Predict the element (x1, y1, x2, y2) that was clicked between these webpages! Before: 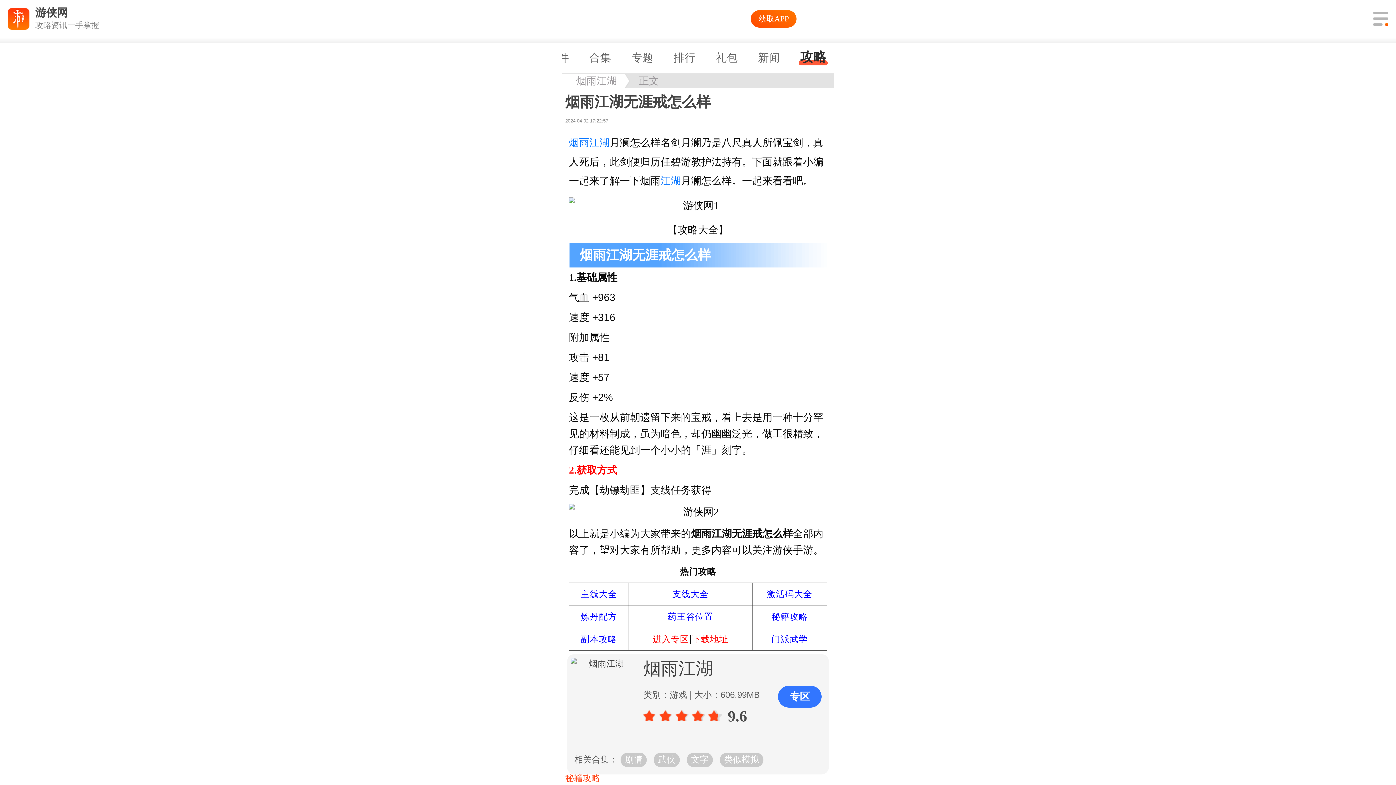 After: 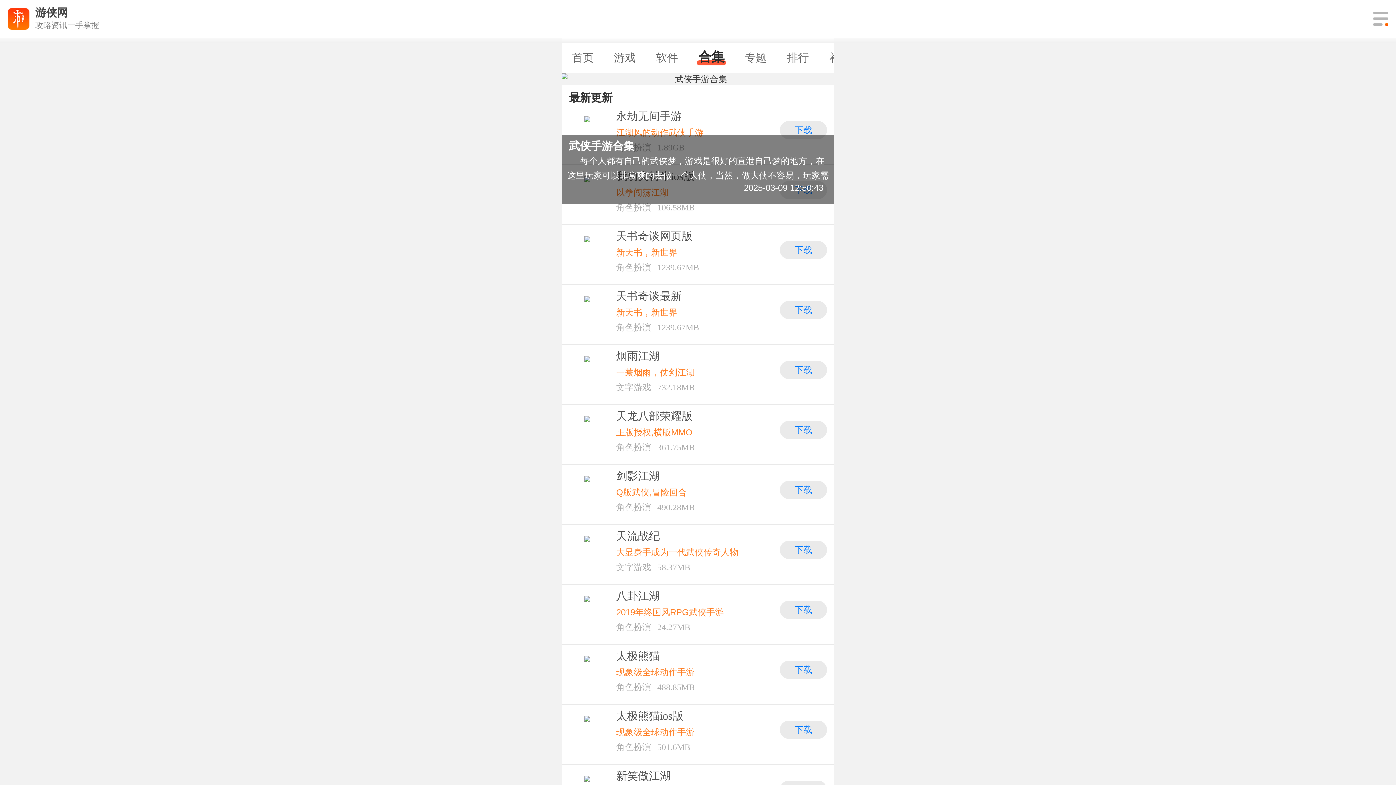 Action: bbox: (653, 753, 680, 767) label: 武侠